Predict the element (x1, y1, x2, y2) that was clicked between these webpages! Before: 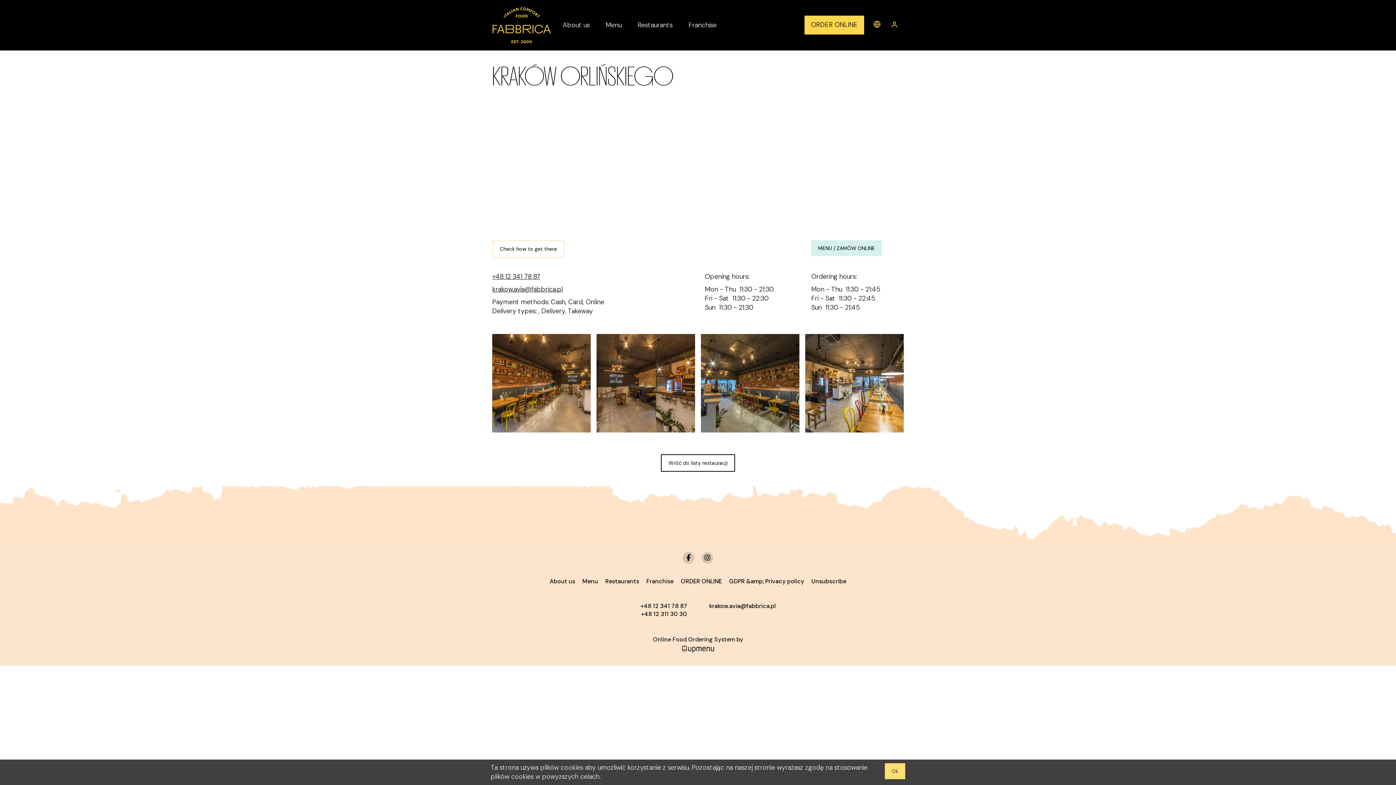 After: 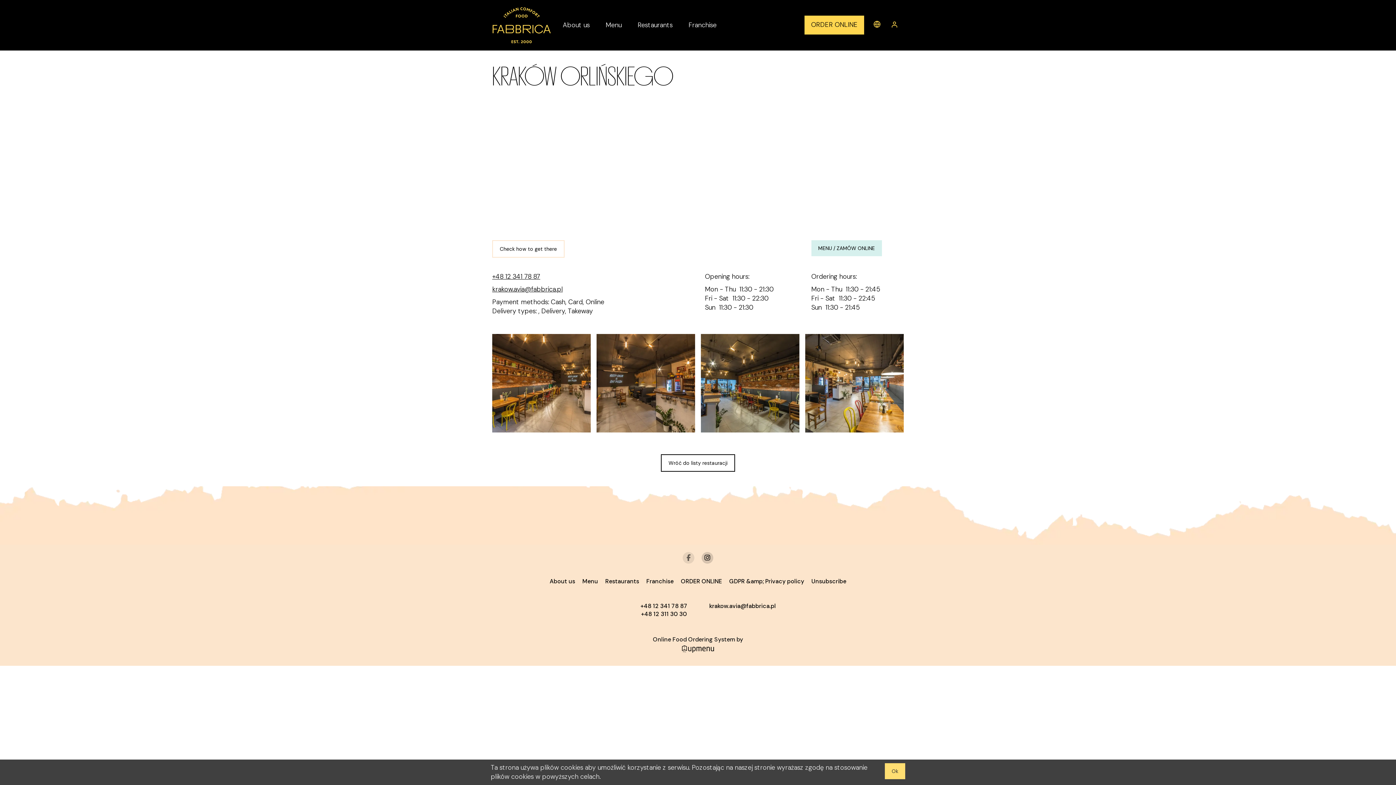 Action: bbox: (682, 552, 694, 564)